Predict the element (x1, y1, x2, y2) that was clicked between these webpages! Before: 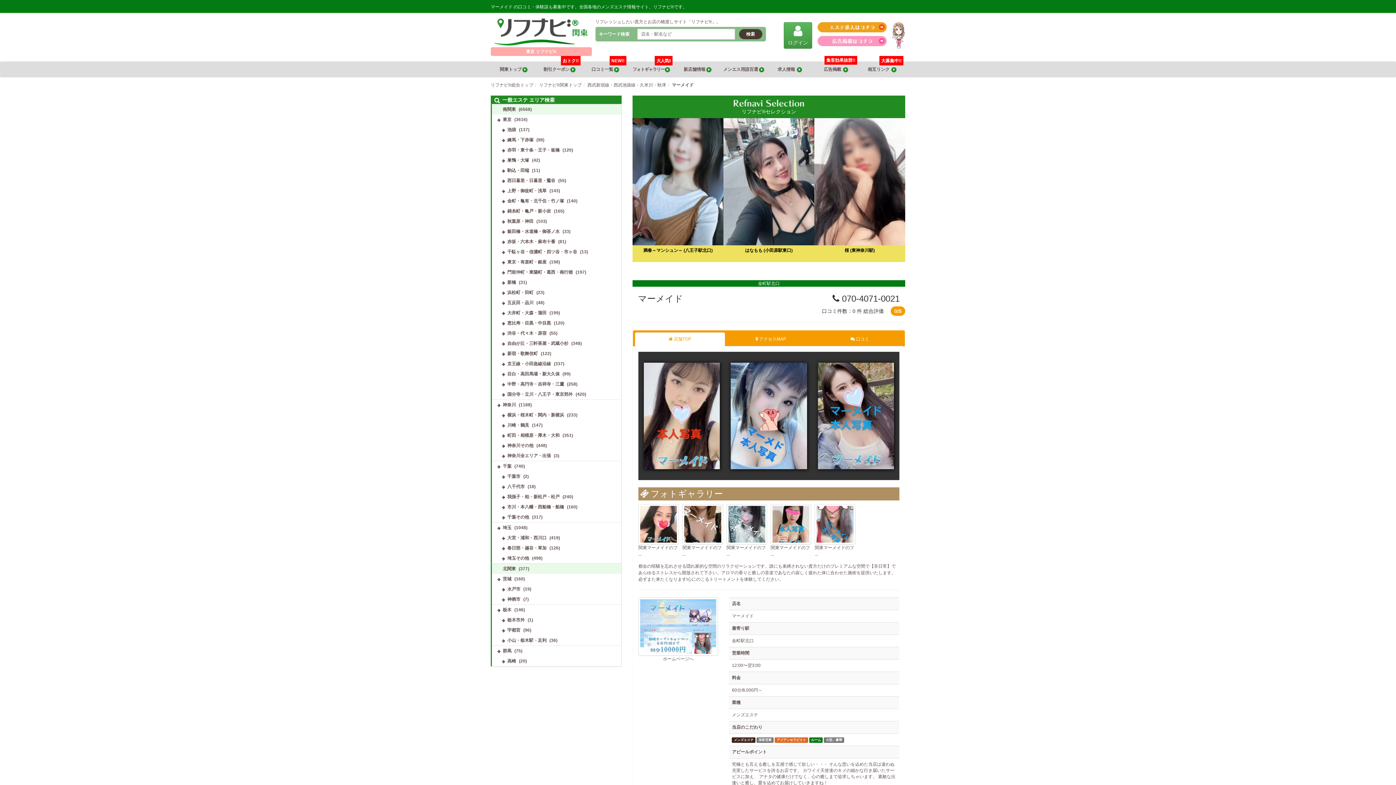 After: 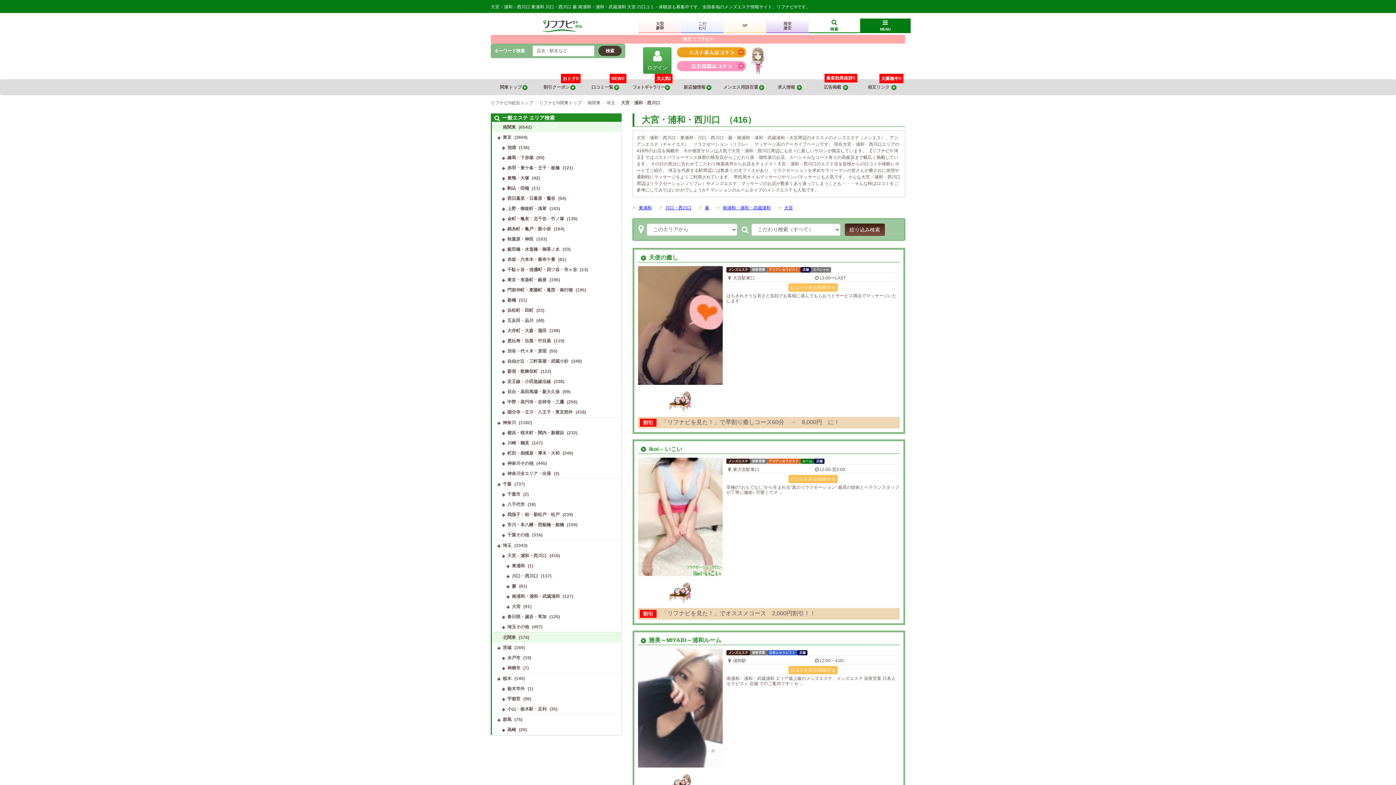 Action: label: 大宮・浦和・西川口 bbox: (505, 533, 548, 543)